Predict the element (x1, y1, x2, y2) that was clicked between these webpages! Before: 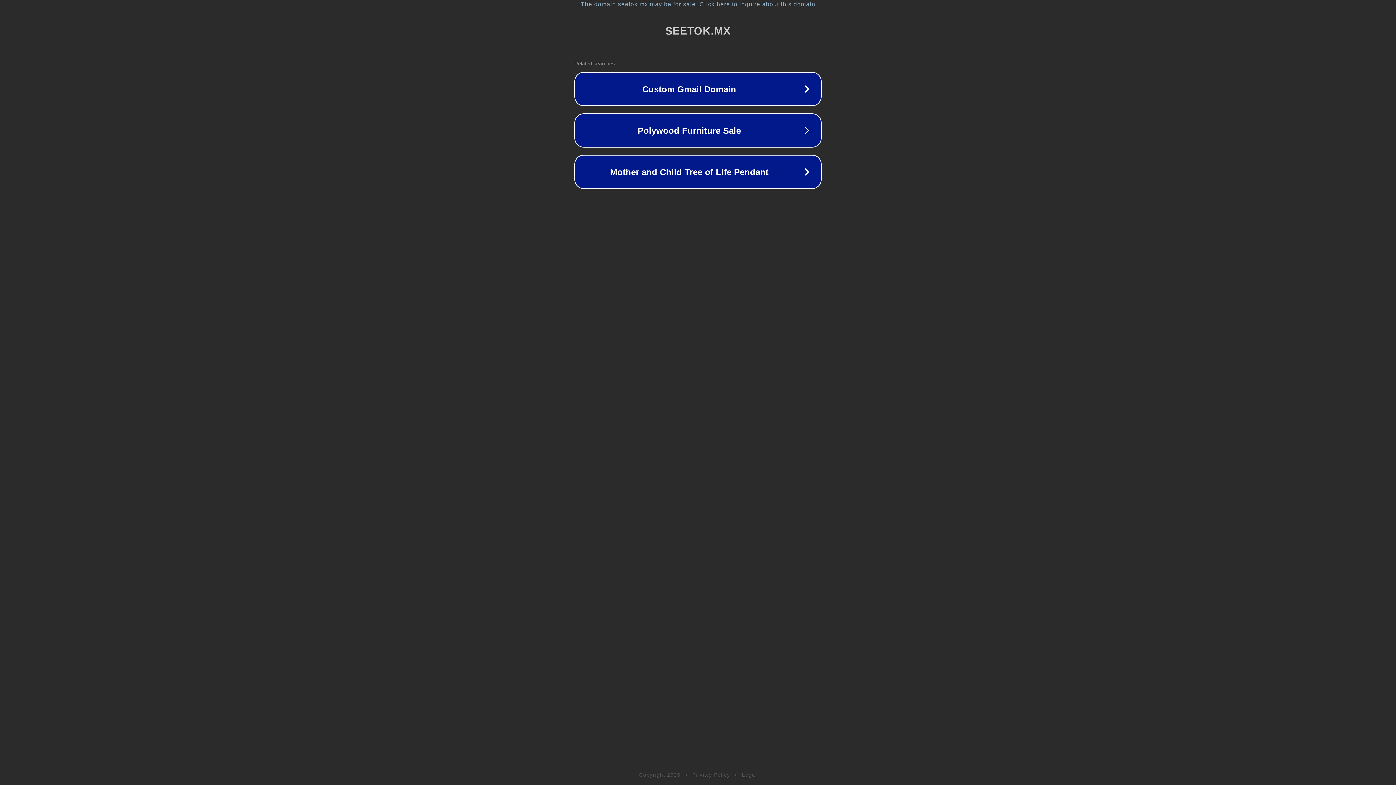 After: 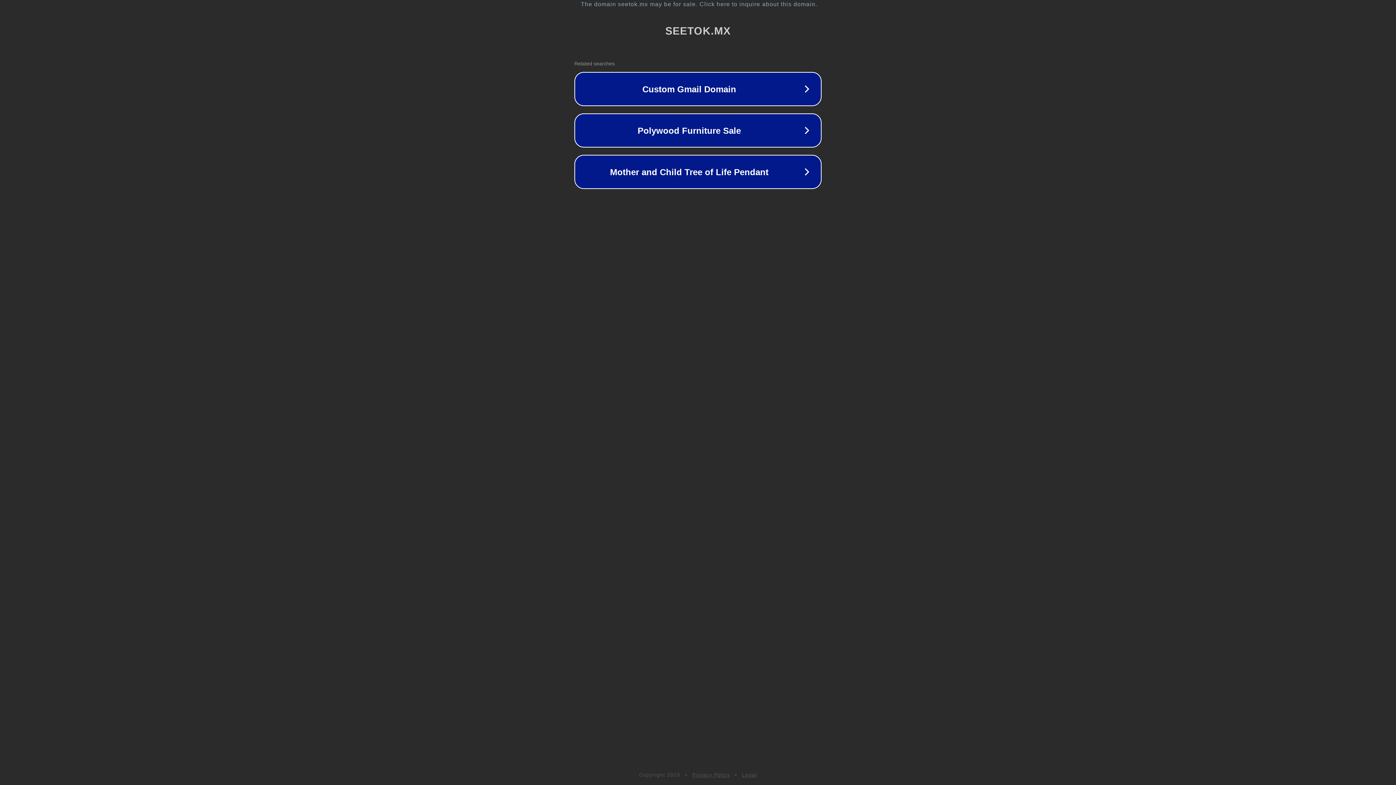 Action: label: Legal bbox: (742, 772, 757, 778)